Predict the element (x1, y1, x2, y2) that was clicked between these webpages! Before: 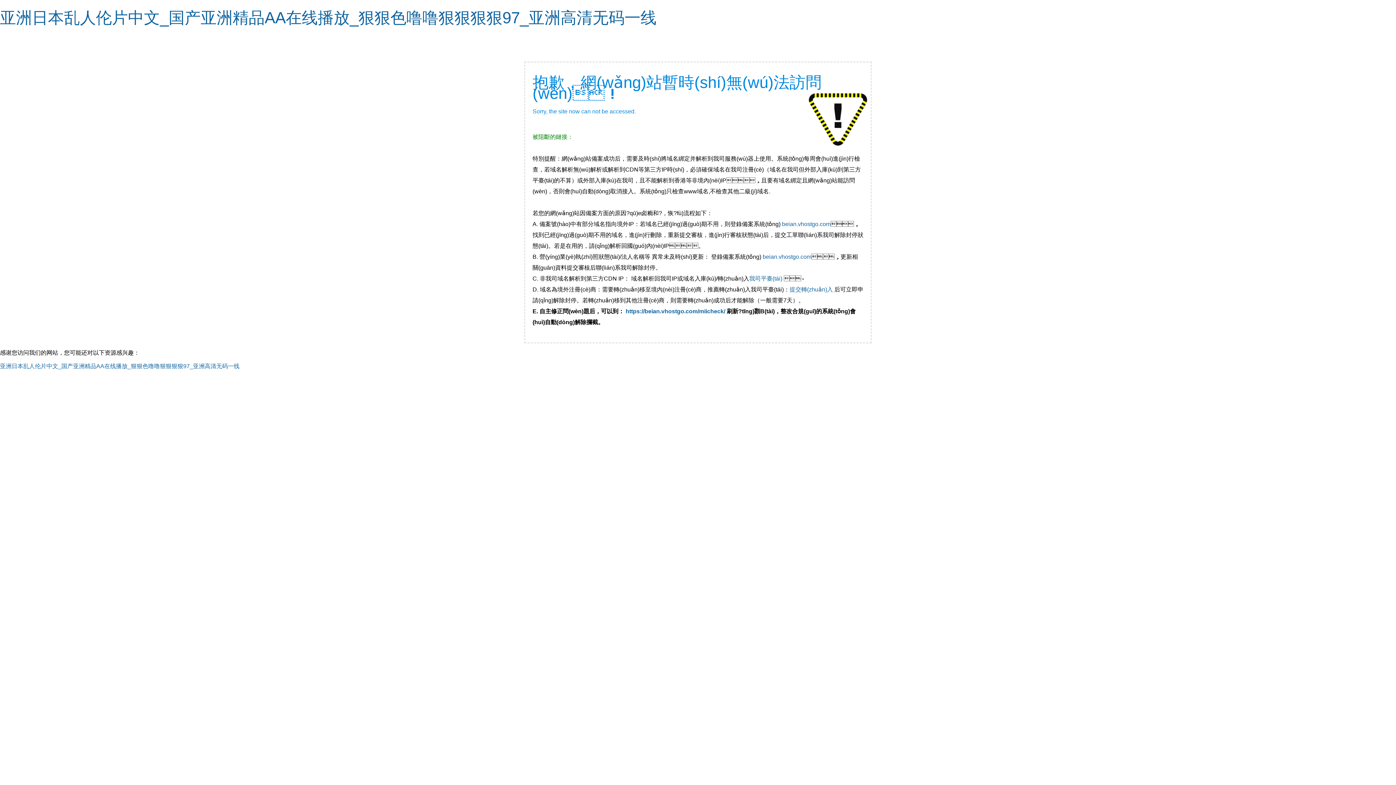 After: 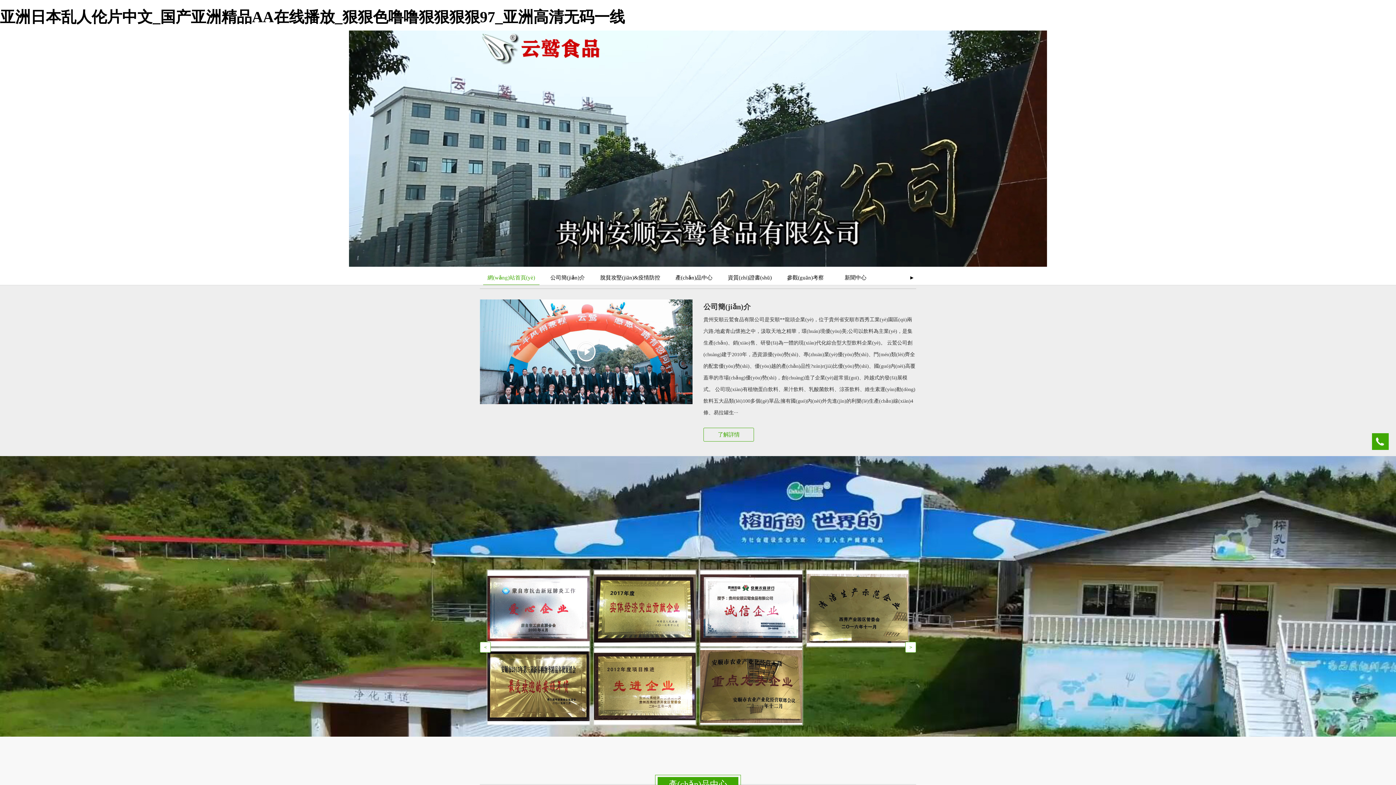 Action: label: 亚洲日本乱人伦片中文_国产亚洲精品AA在线播放_狠狠色噜噜狠狠狠狠97_亚洲高清无码一线 bbox: (0, 8, 656, 26)